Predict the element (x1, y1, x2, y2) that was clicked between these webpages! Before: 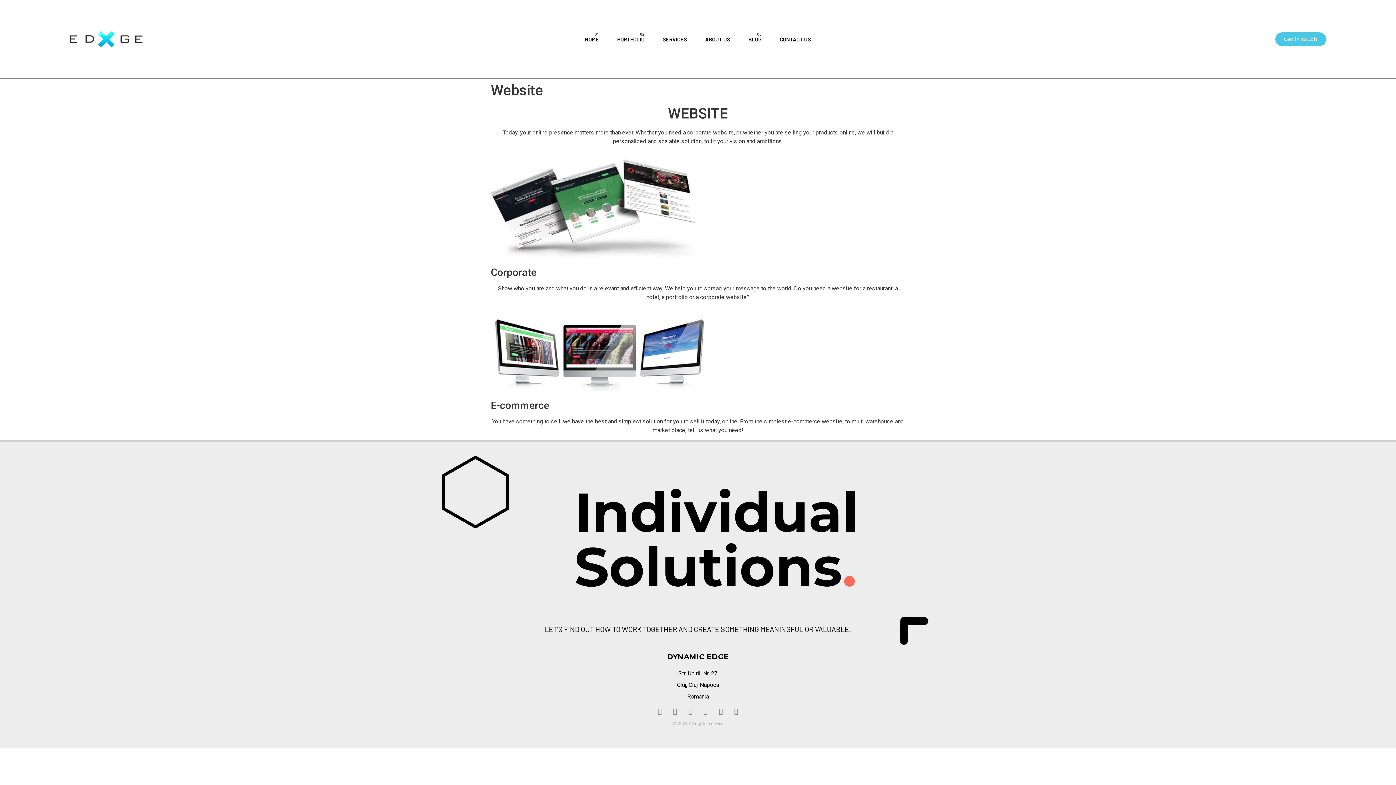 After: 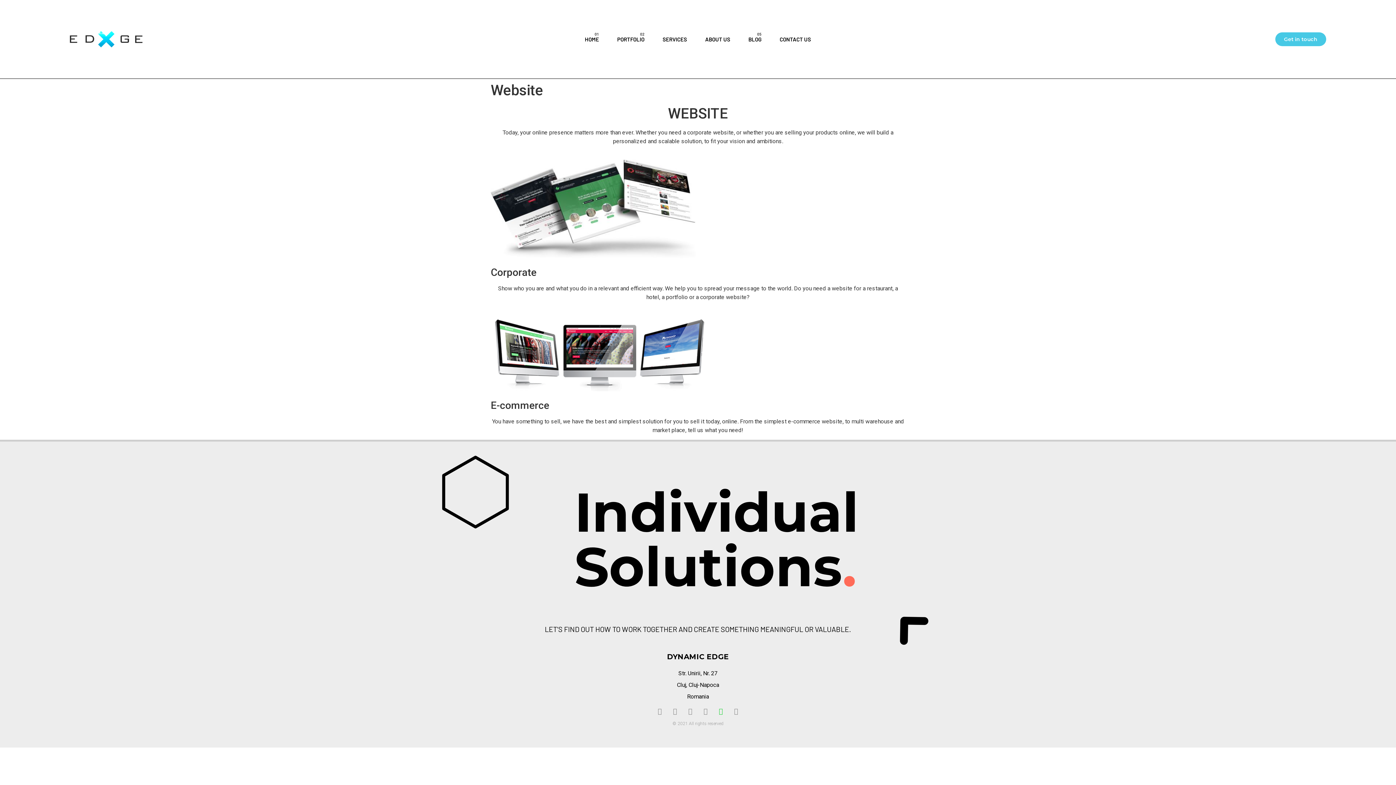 Action: label: Pinterest bbox: (717, 708, 724, 714)